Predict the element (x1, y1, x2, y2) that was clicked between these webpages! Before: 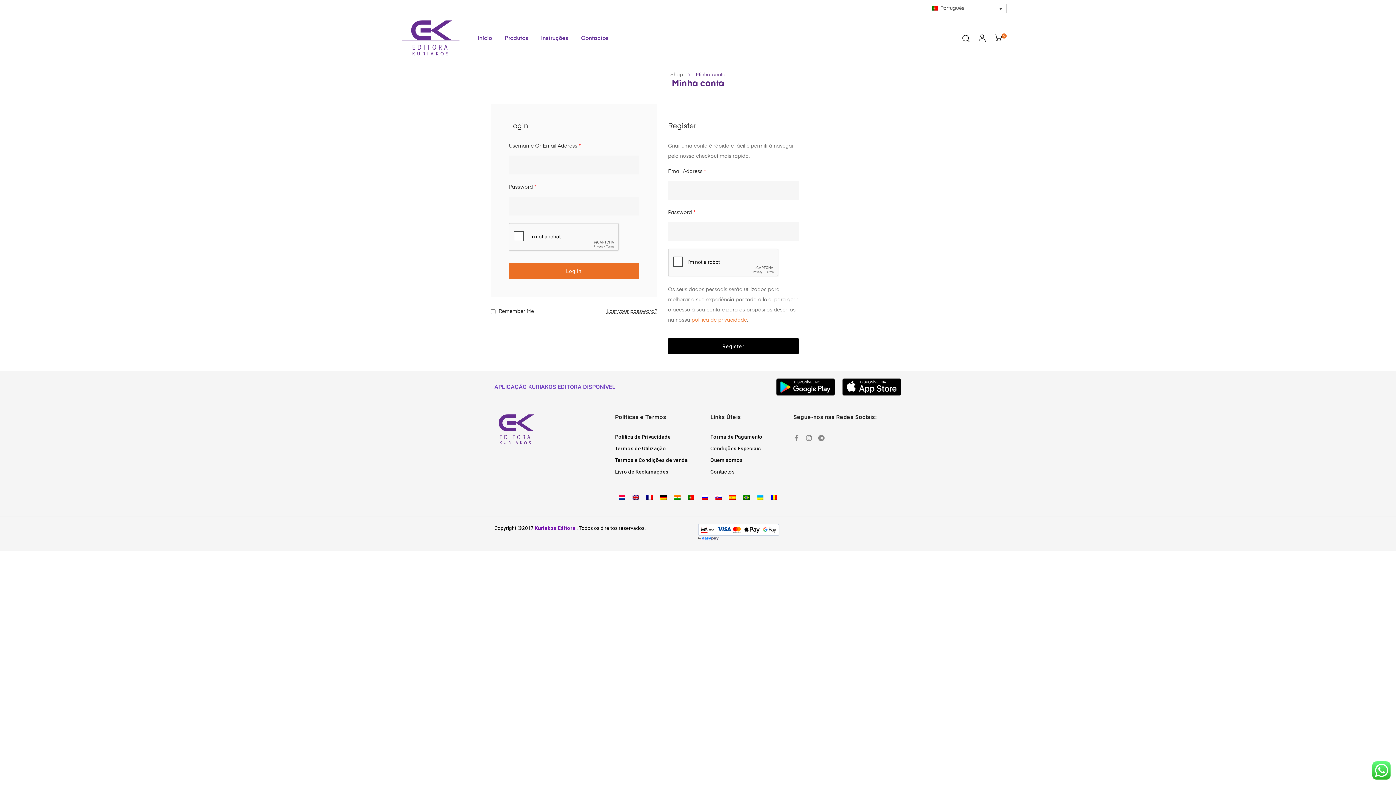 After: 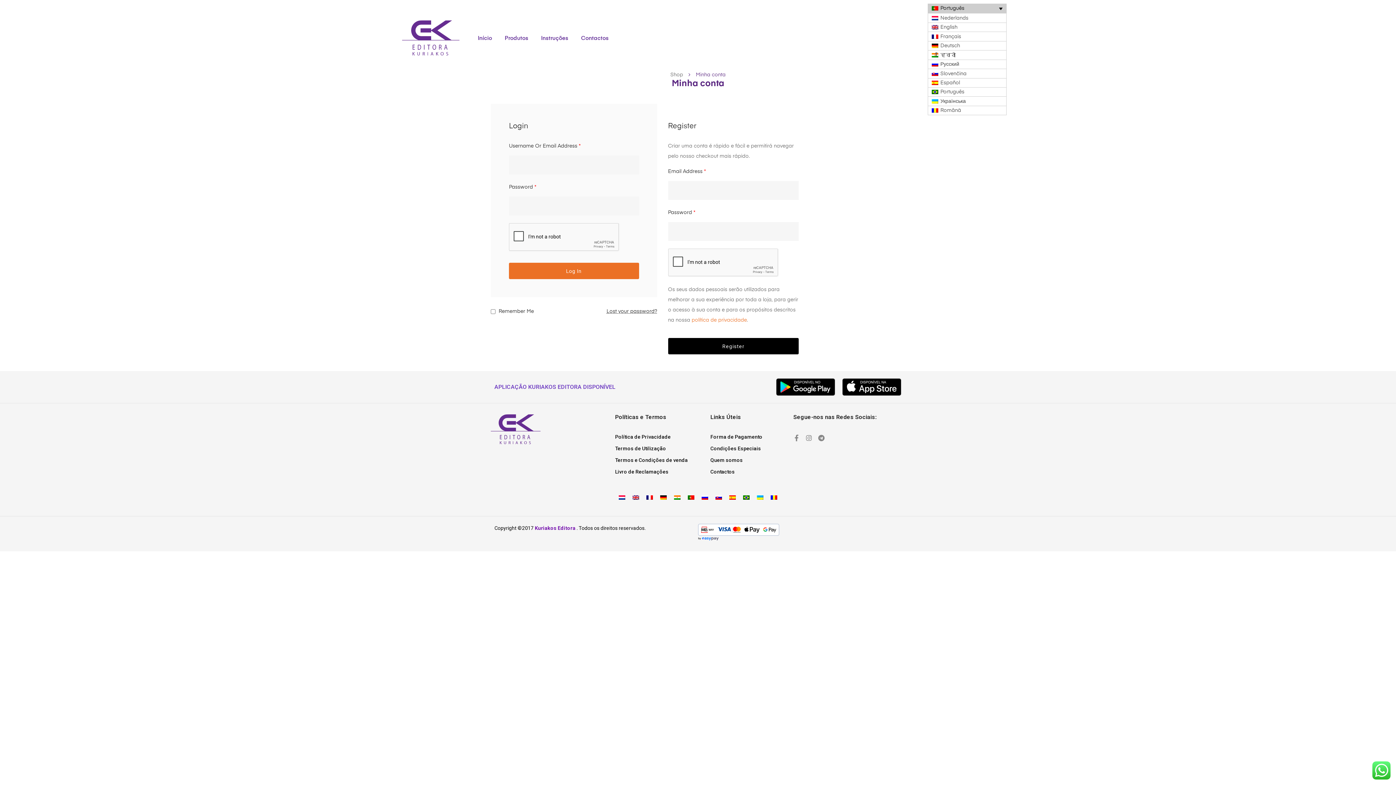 Action: label: Português bbox: (928, 3, 1006, 13)